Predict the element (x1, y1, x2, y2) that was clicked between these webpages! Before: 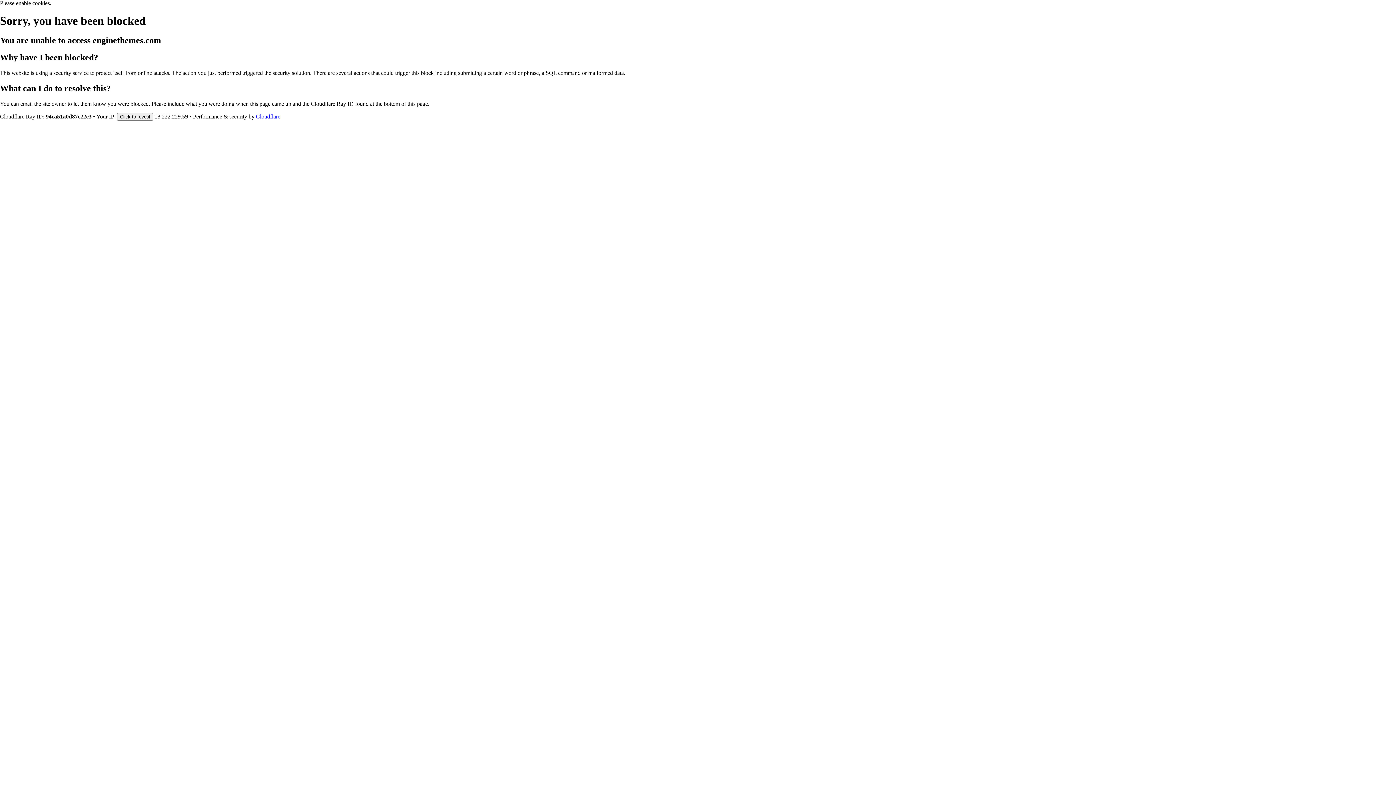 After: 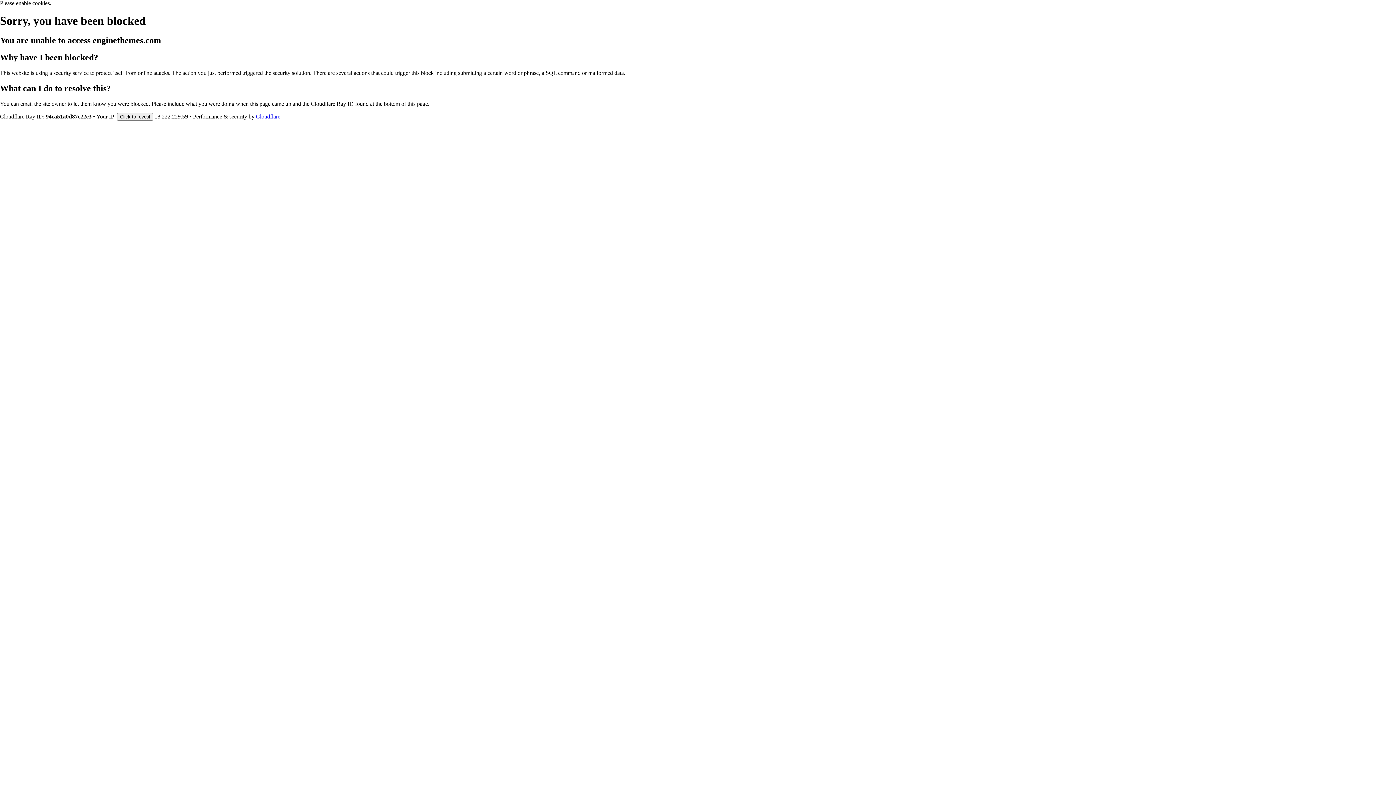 Action: label: Cloudflare bbox: (256, 113, 280, 119)